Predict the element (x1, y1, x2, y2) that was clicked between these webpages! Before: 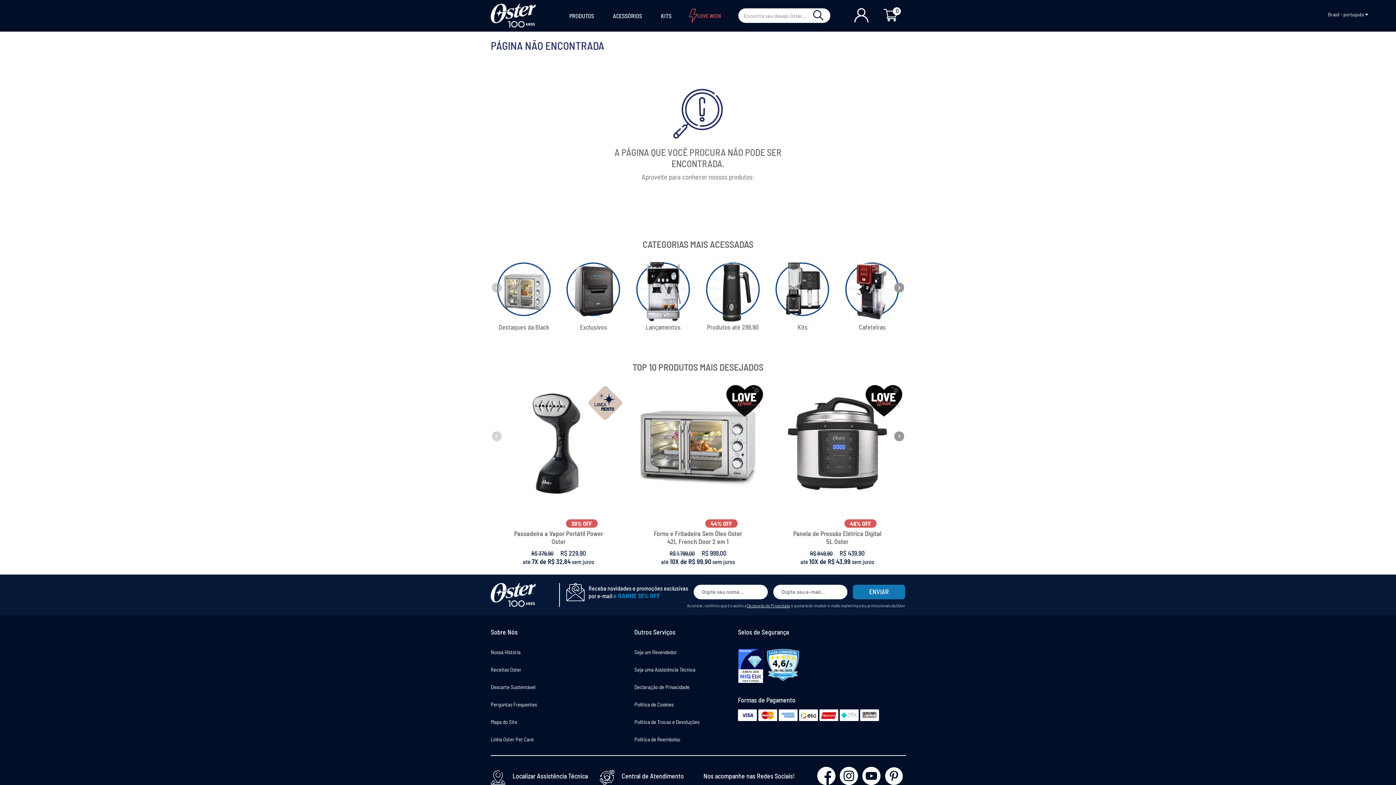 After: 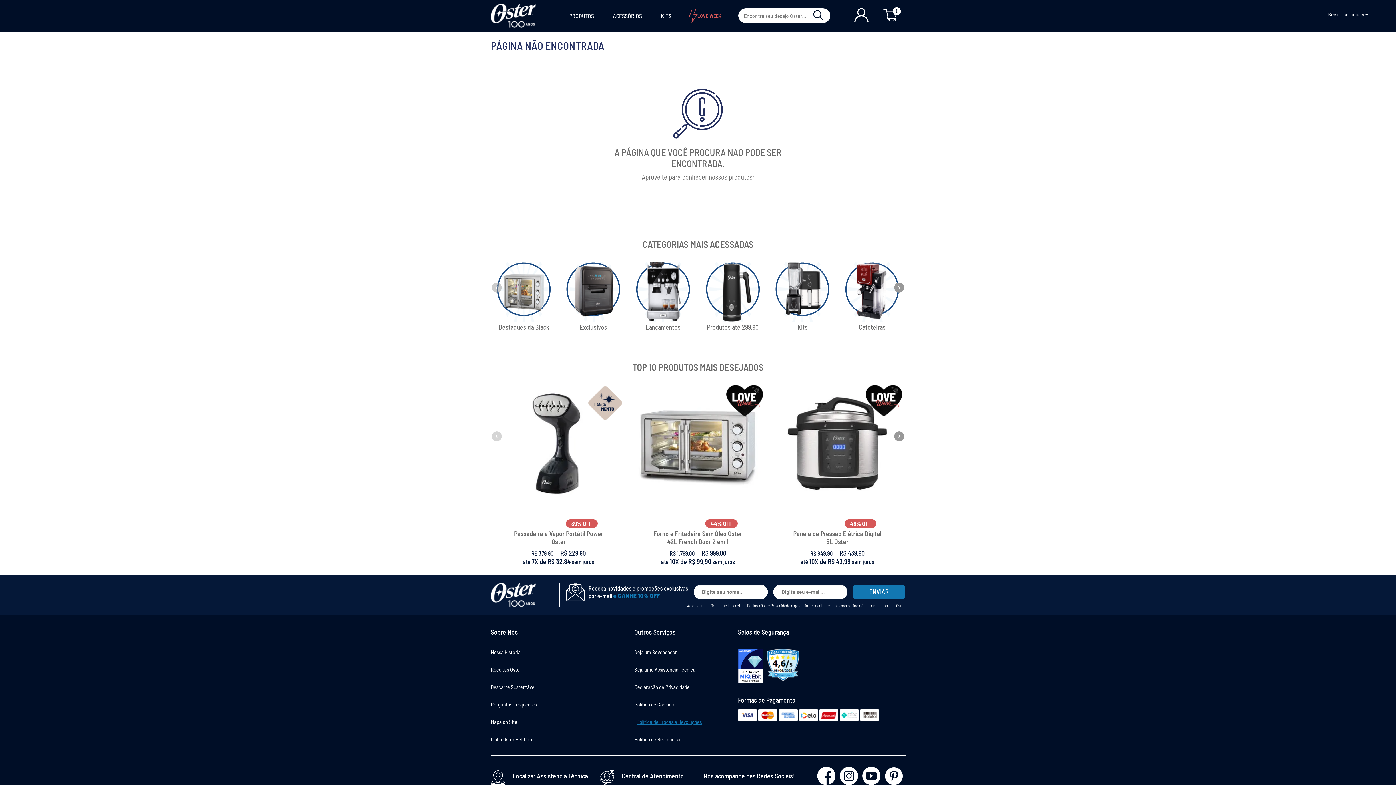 Action: bbox: (634, 718, 699, 725) label: Política de Trocas e Devoluções